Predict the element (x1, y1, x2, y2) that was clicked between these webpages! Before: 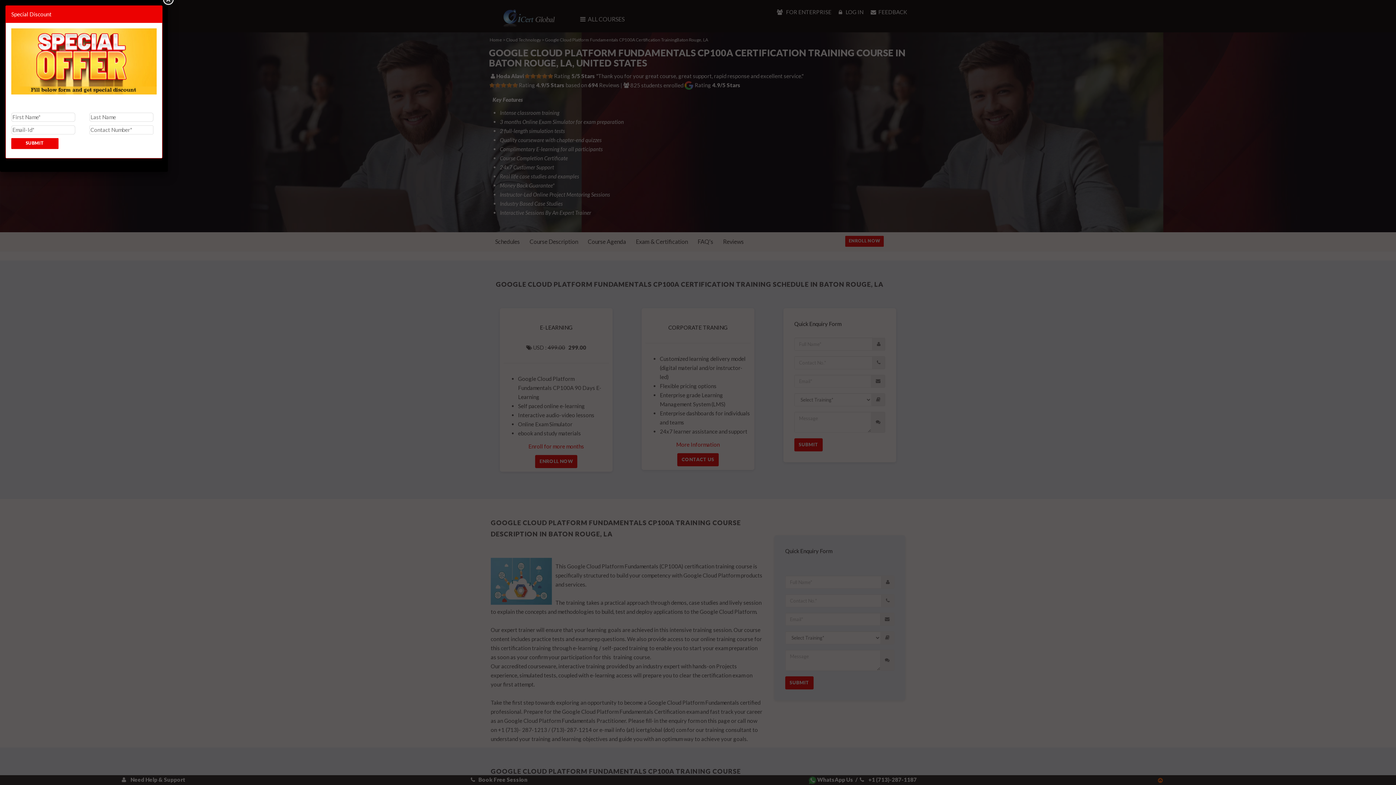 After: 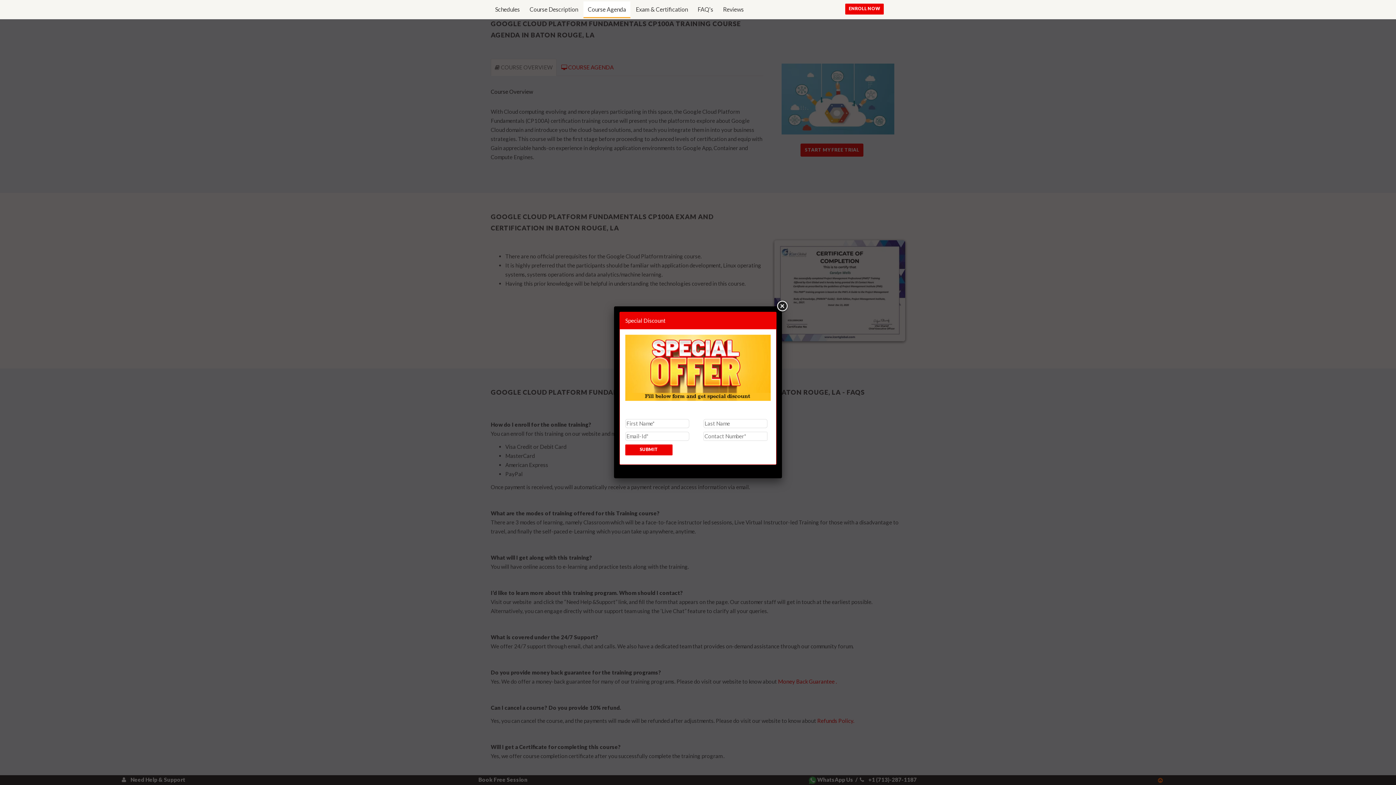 Action: label: Course Agenda bbox: (583, 233, 630, 249)